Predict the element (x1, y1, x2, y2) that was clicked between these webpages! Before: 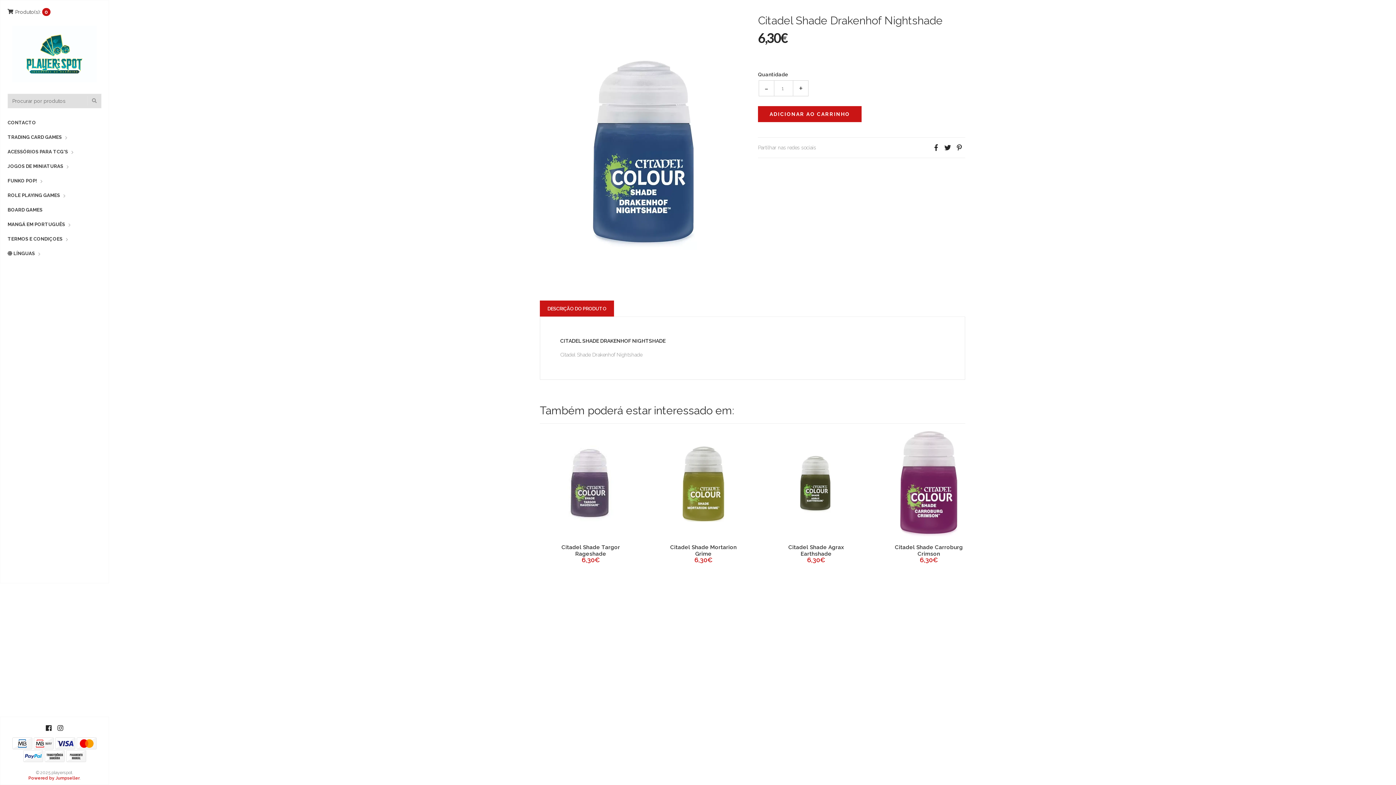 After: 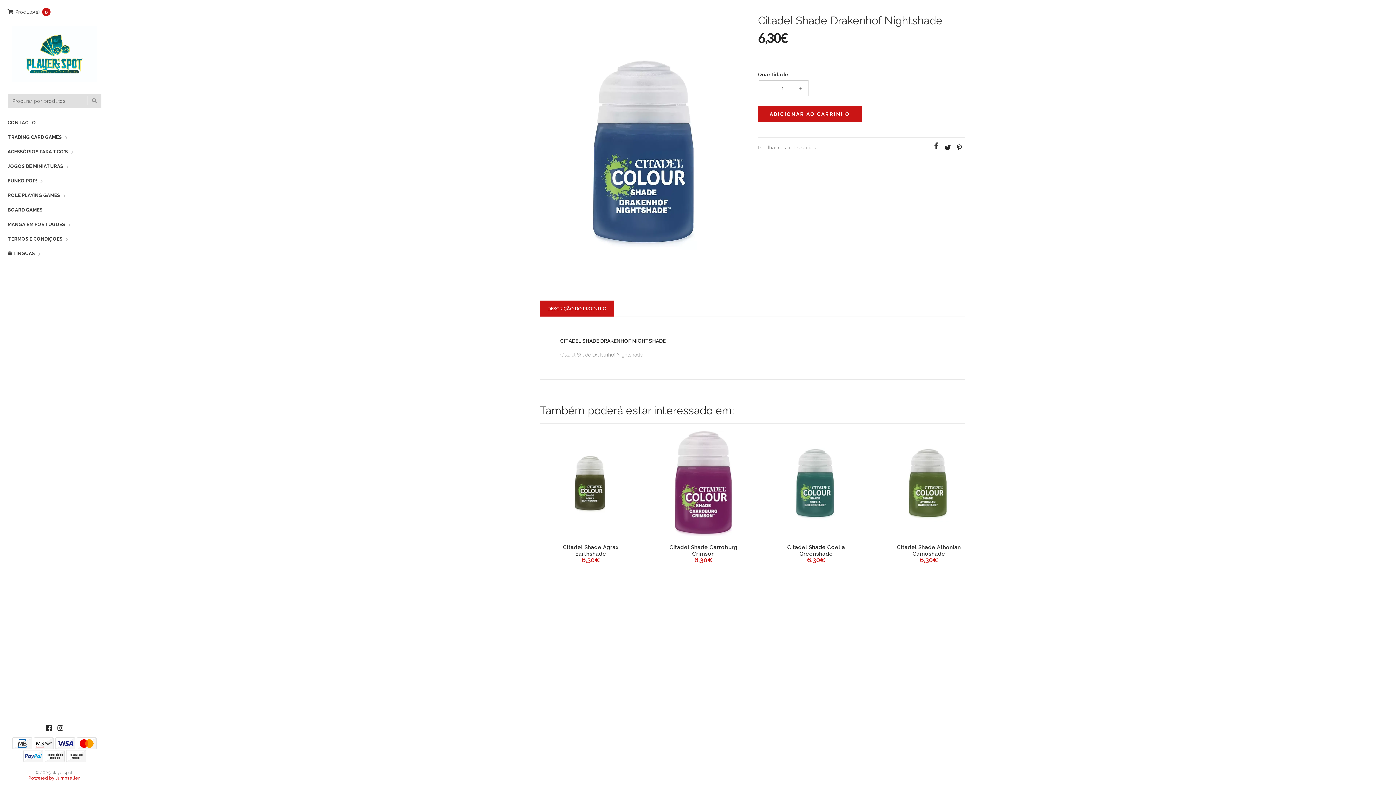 Action: bbox: (930, 142, 942, 153)